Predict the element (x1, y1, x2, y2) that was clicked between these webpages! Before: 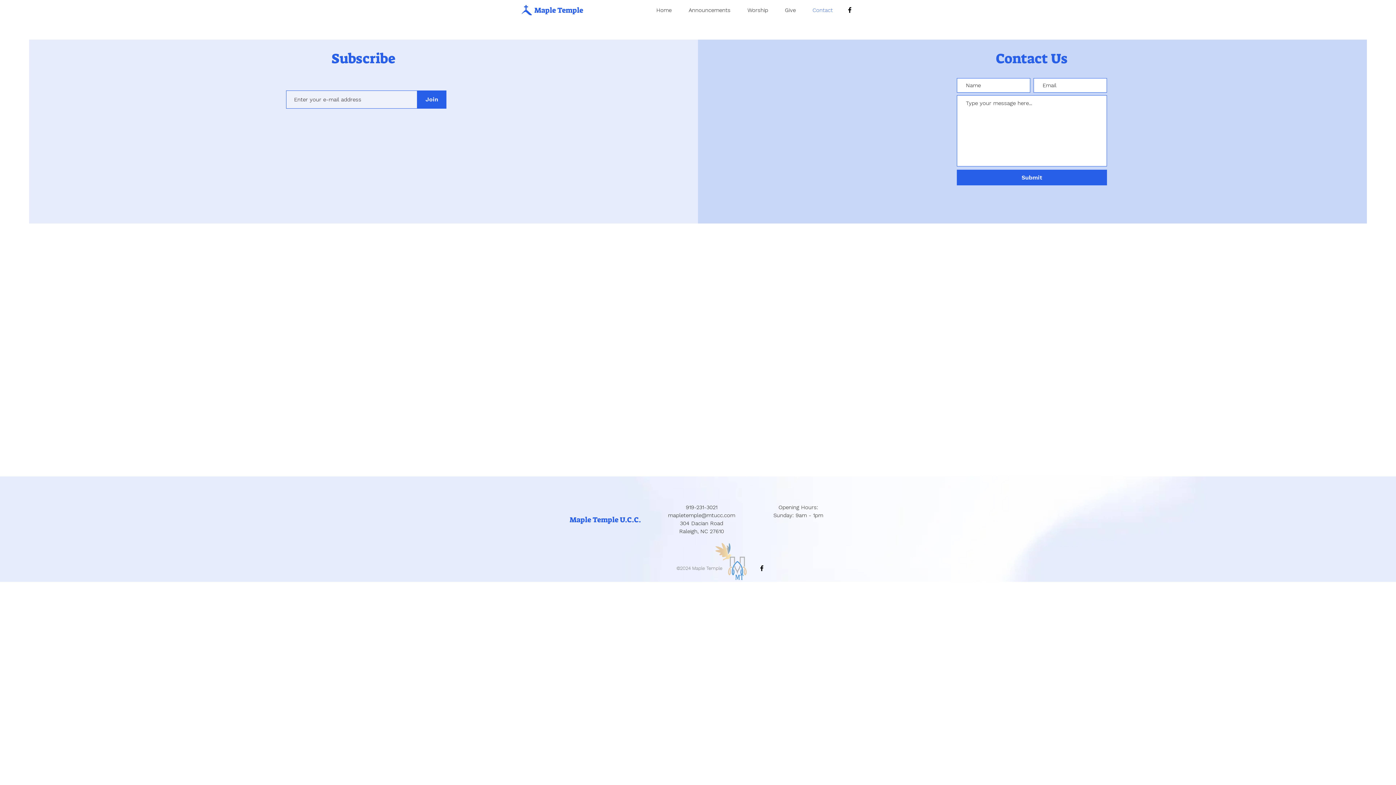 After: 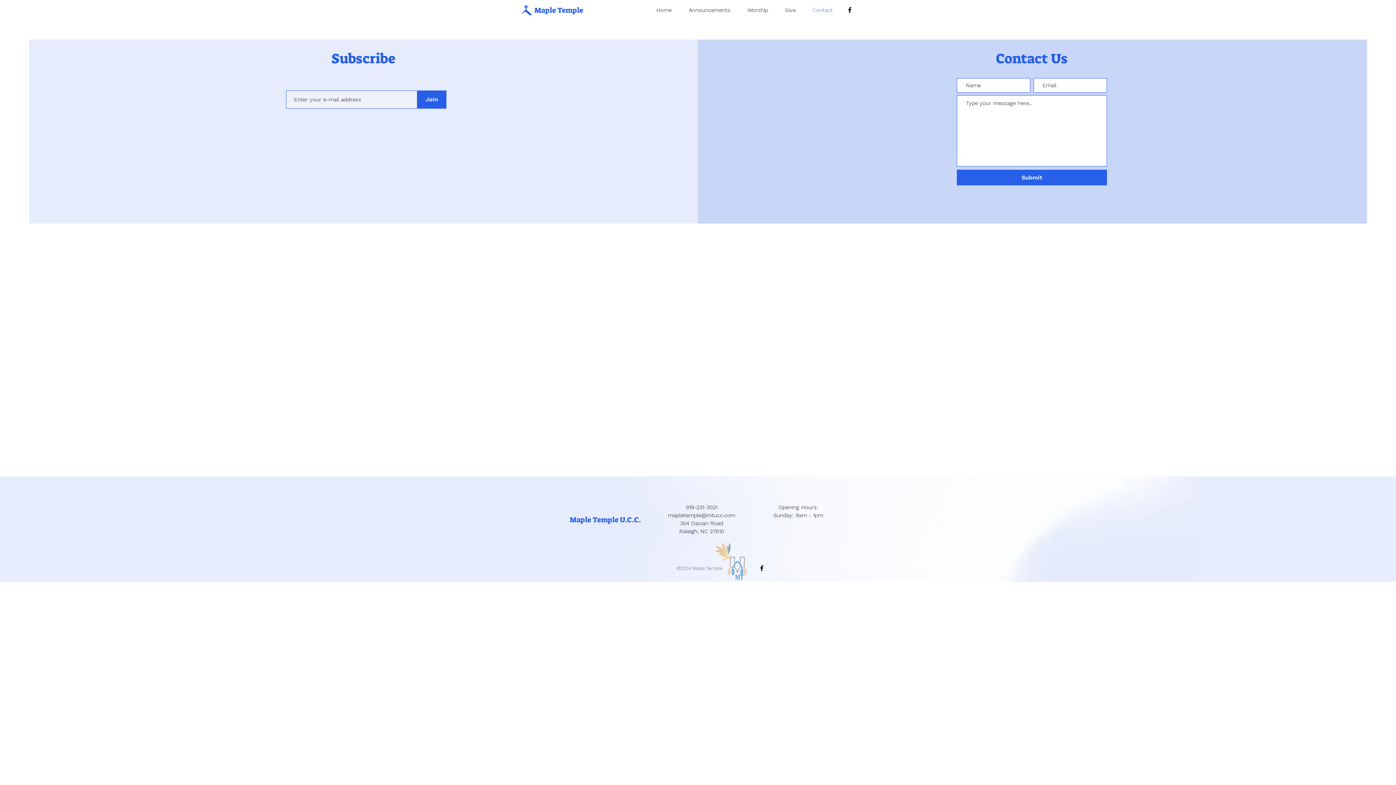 Action: label: Black Facebook Icon bbox: (758, 564, 765, 572)